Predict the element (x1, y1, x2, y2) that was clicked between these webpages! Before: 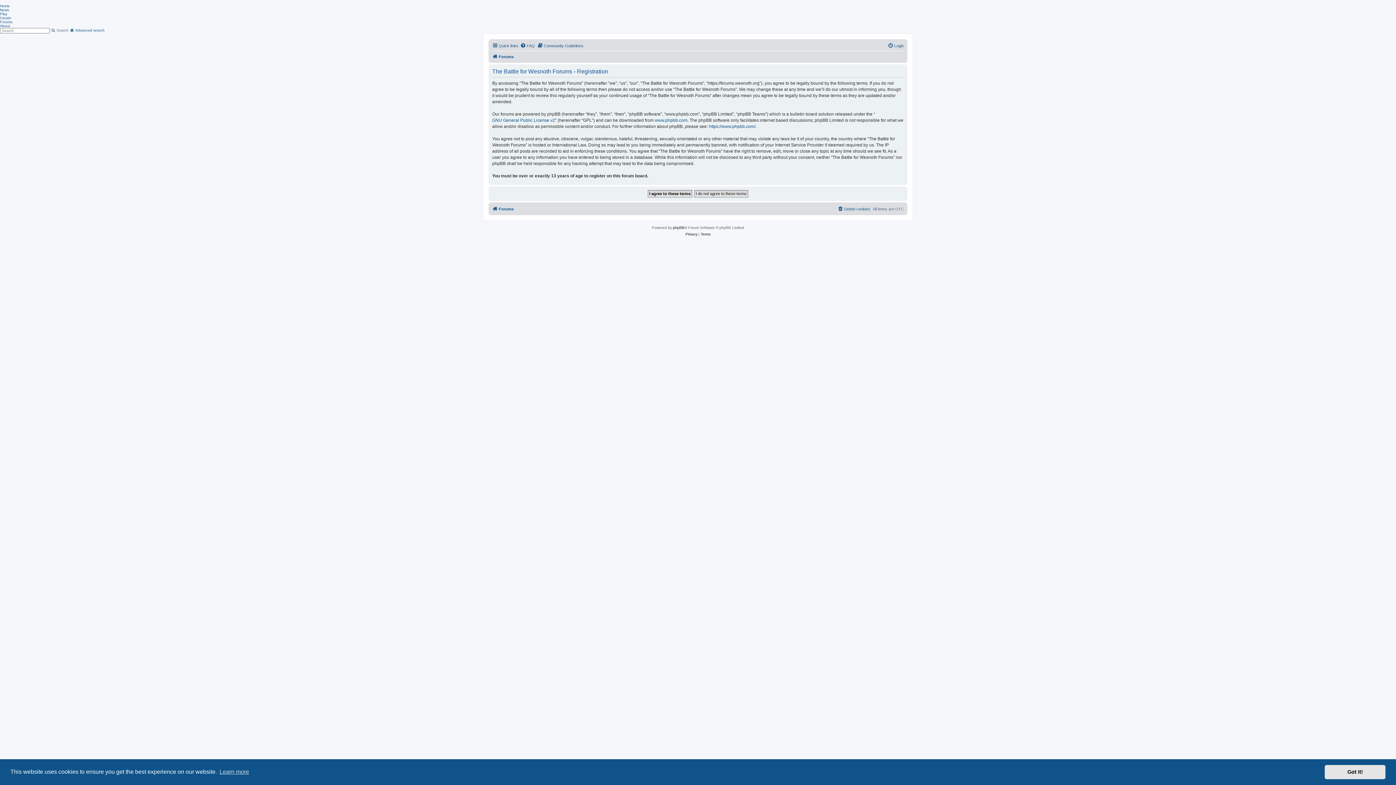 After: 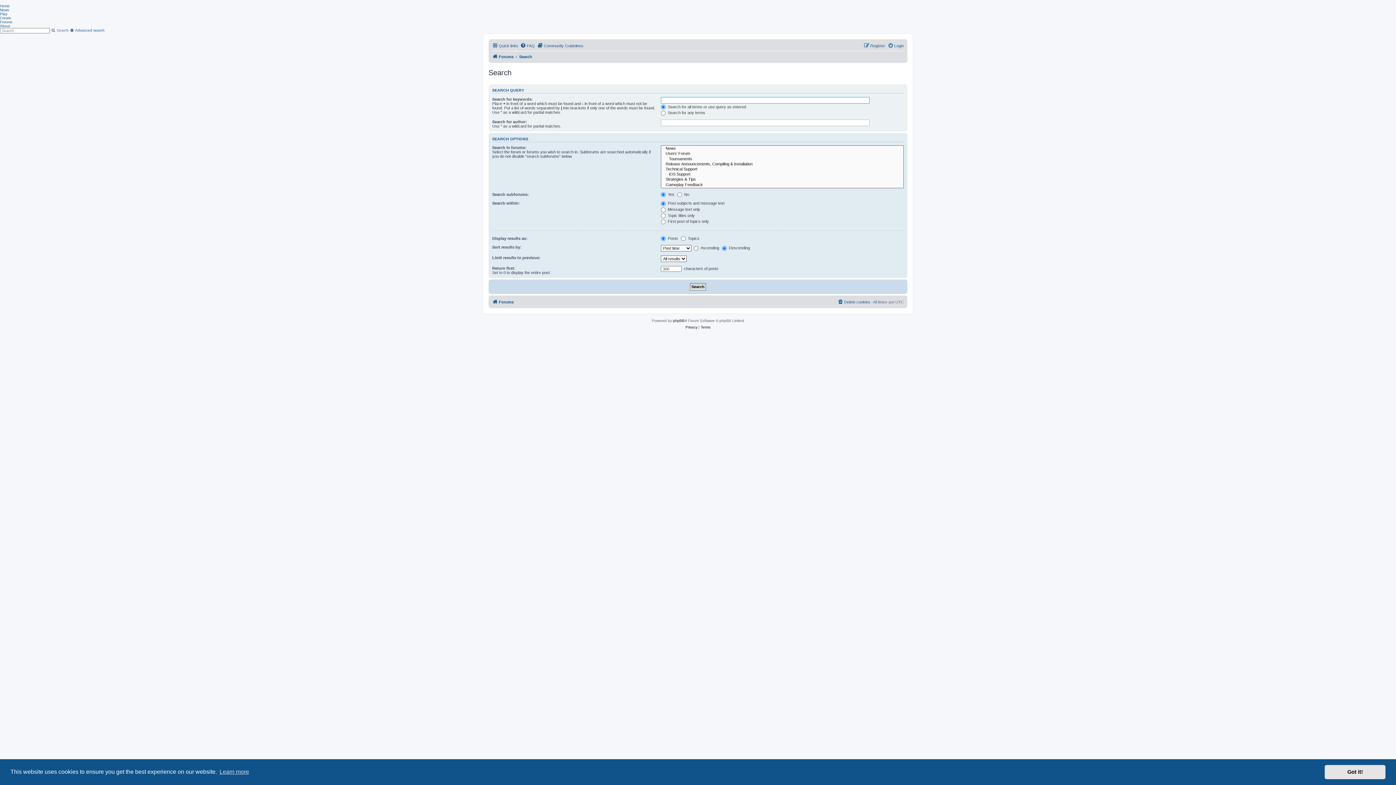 Action: label:  Advanced search bbox: (69, 28, 104, 32)